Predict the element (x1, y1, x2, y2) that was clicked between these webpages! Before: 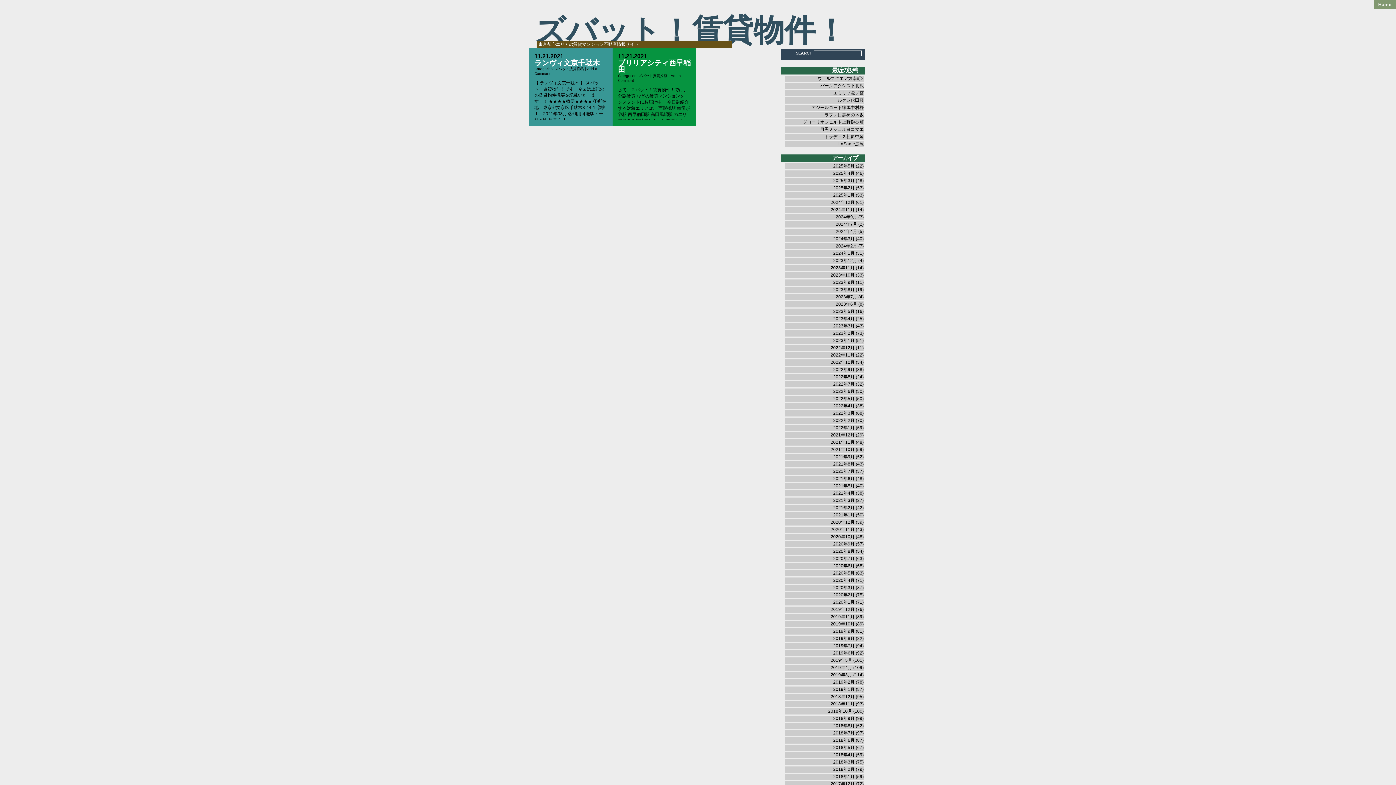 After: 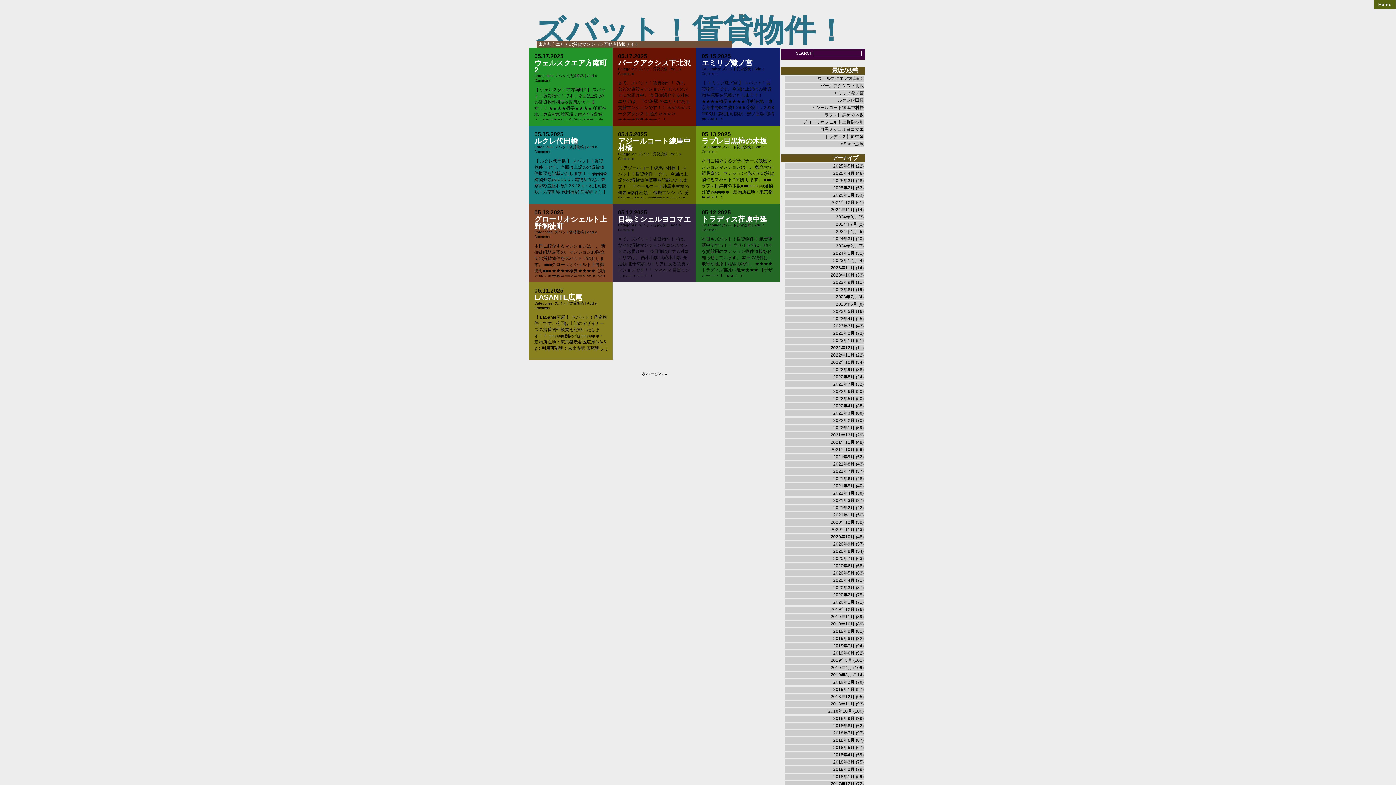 Action: label: 2025年5月 bbox: (833, 163, 854, 168)